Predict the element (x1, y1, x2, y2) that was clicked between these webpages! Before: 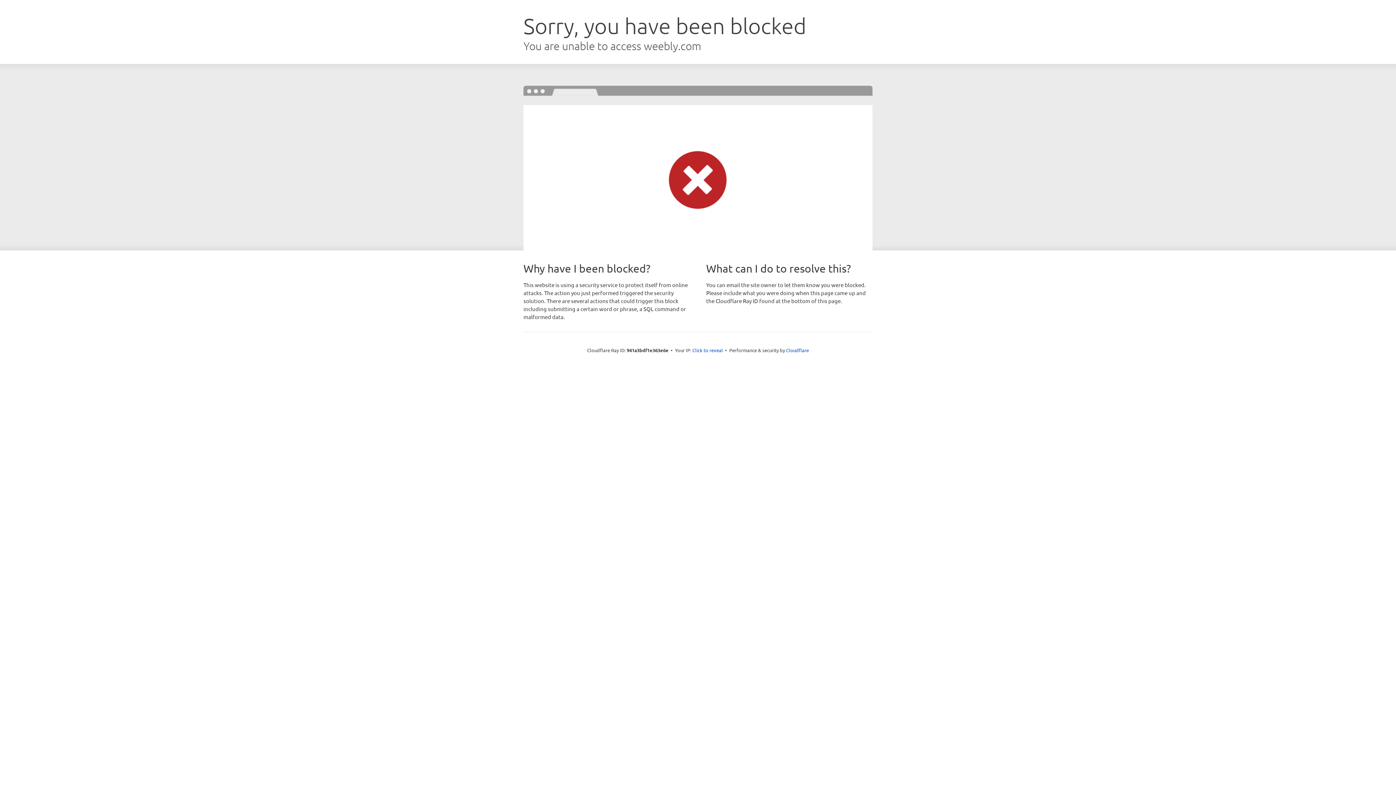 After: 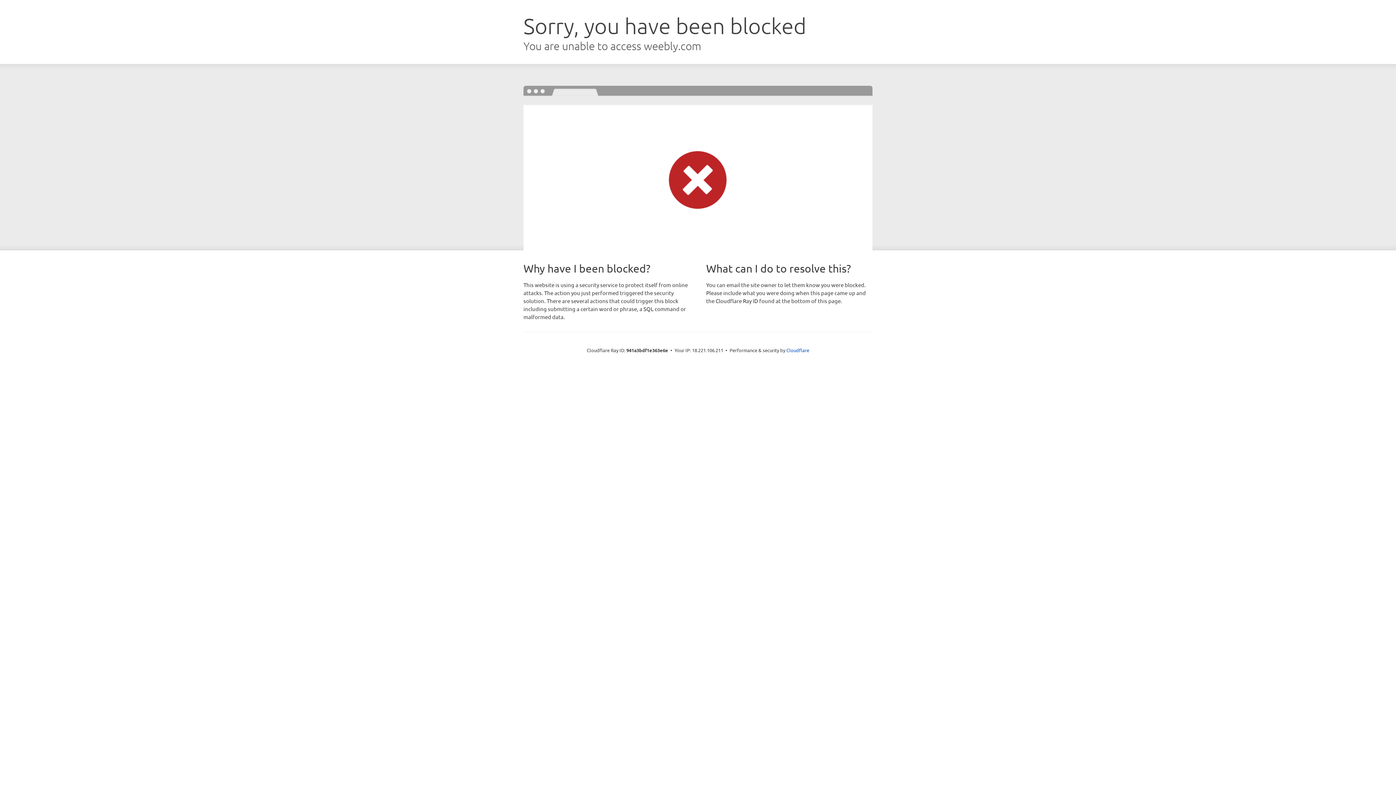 Action: label: Click to reveal bbox: (692, 346, 723, 353)